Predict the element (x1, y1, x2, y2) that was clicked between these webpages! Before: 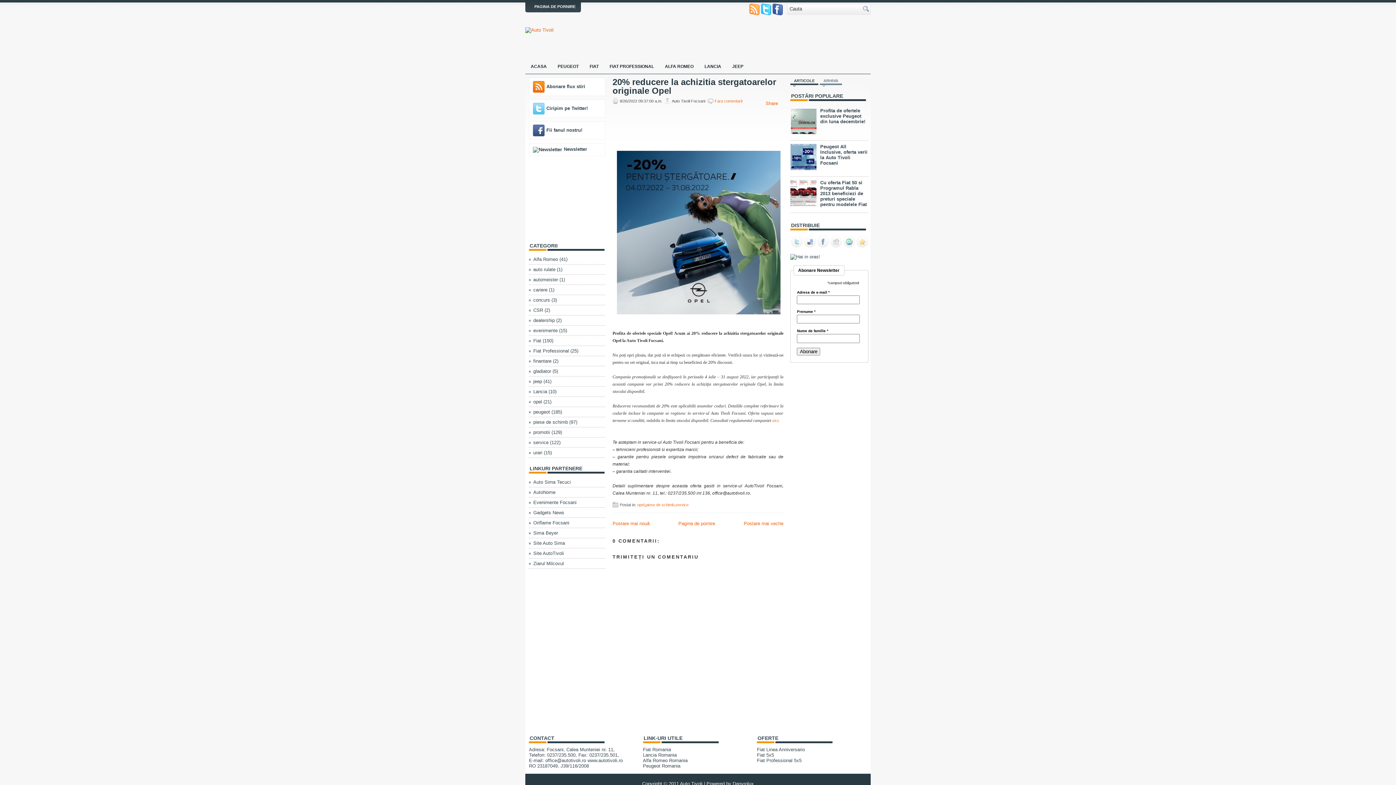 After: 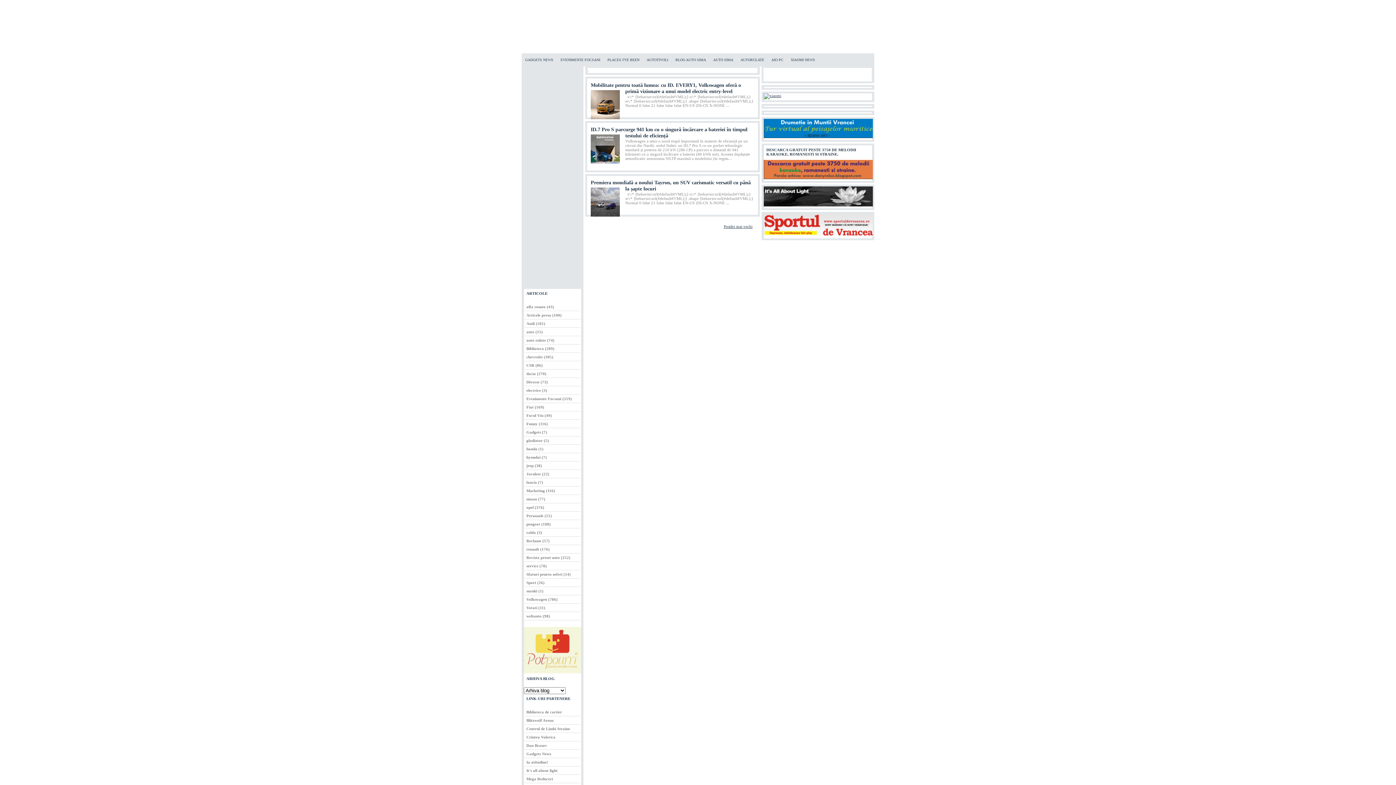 Action: bbox: (533, 489, 555, 495) label: AutoNome